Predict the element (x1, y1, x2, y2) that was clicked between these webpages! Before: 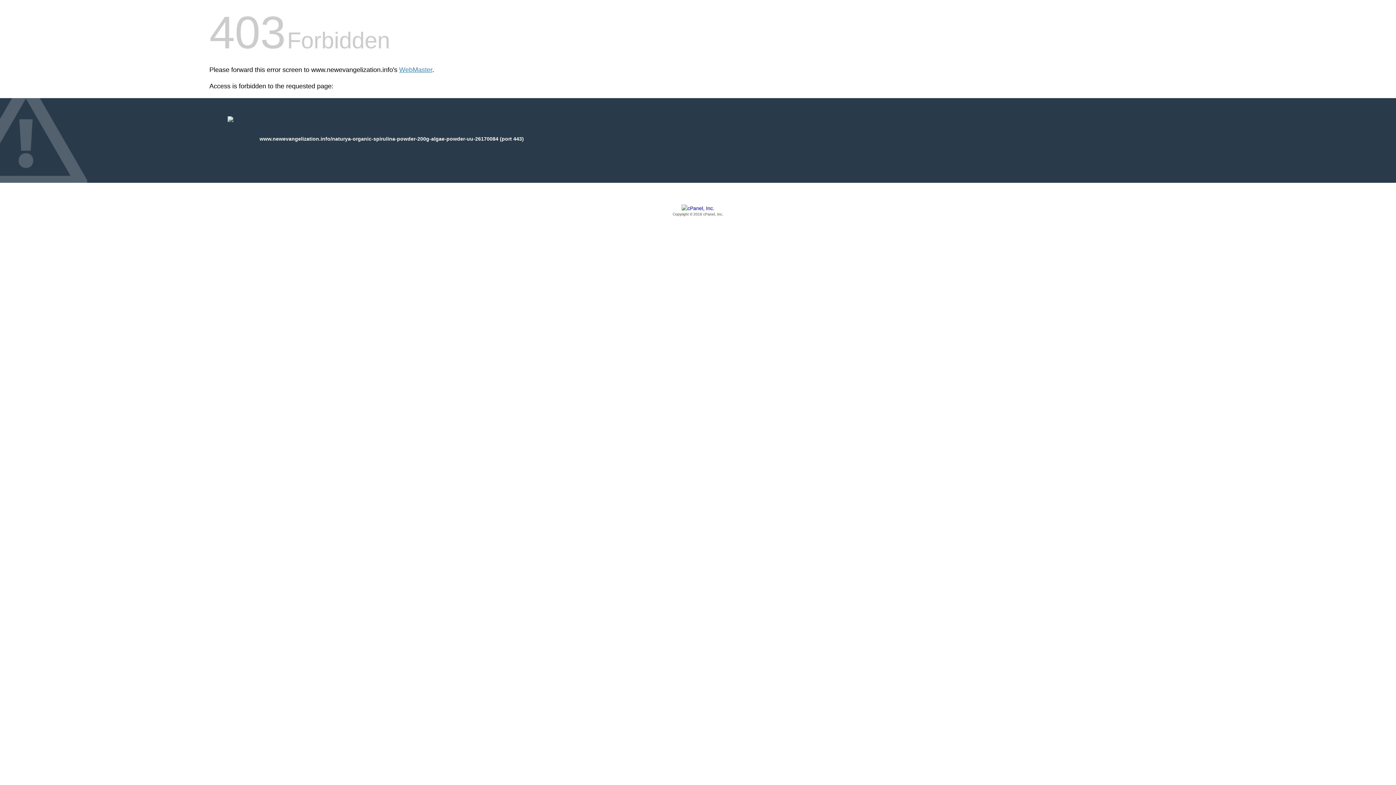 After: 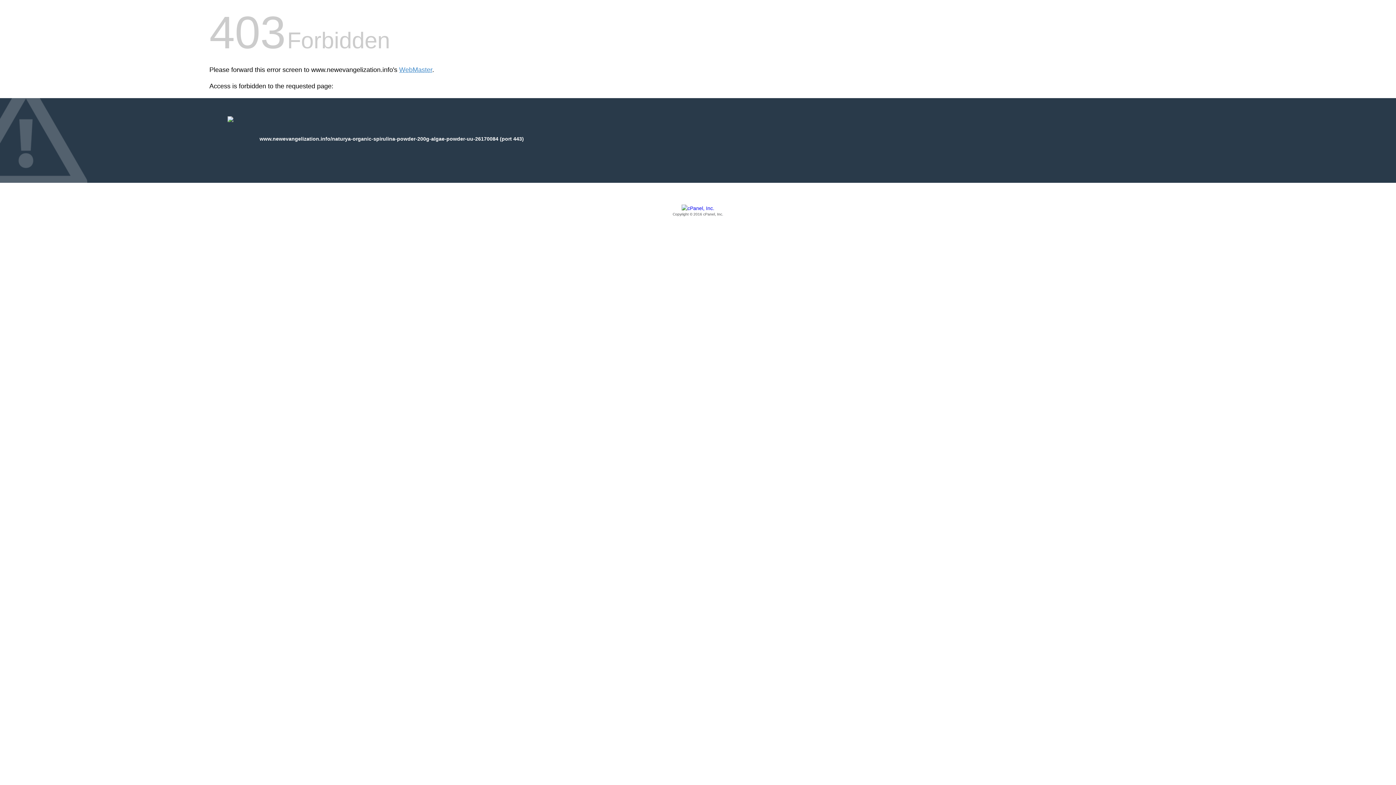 Action: label: Copyright © 2016 cPanel, Inc. bbox: (209, 205, 1186, 217)